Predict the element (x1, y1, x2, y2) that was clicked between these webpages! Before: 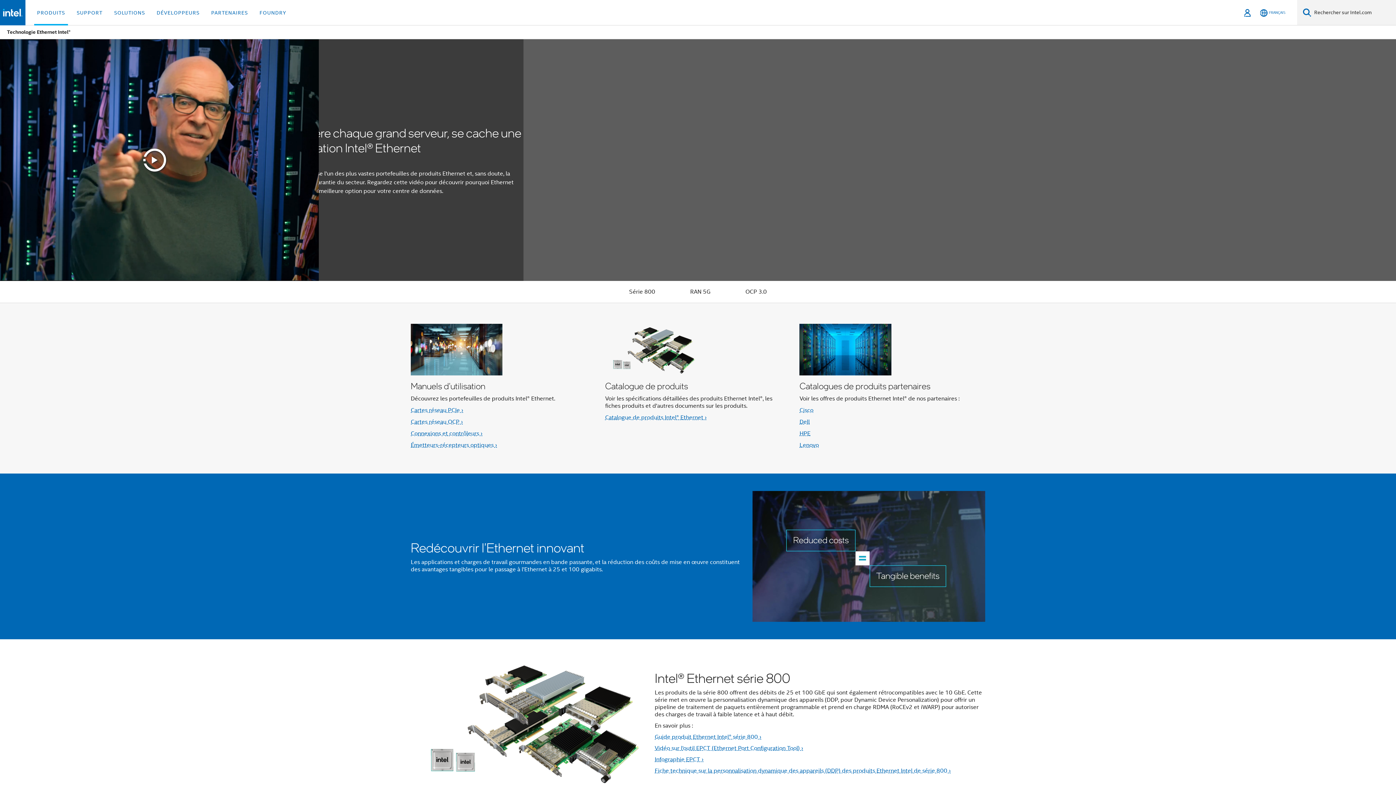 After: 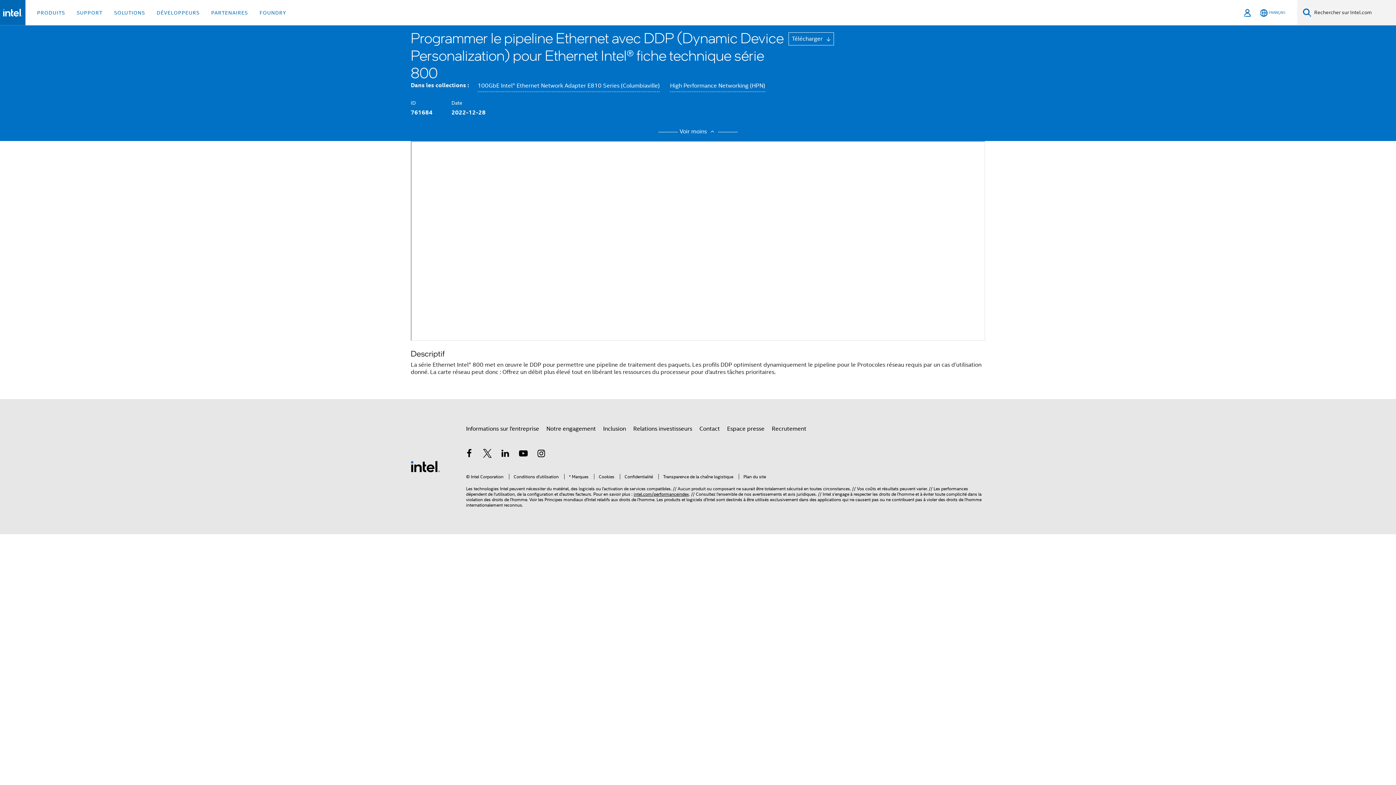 Action: bbox: (654, 767, 950, 775) label: Fiche technique sur la personnalisation dynamique des appareils (DDP) des produits Ethernet Intel de série 800 ›